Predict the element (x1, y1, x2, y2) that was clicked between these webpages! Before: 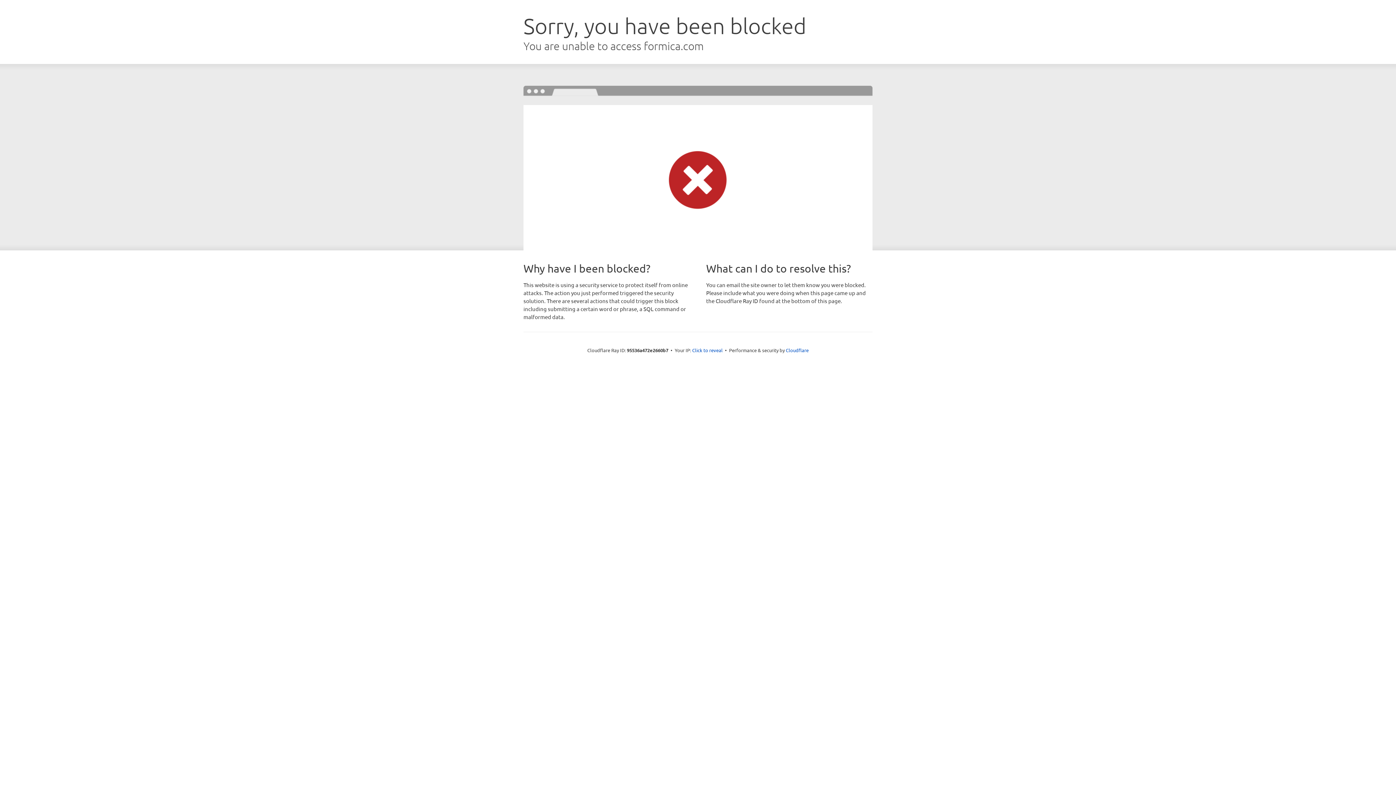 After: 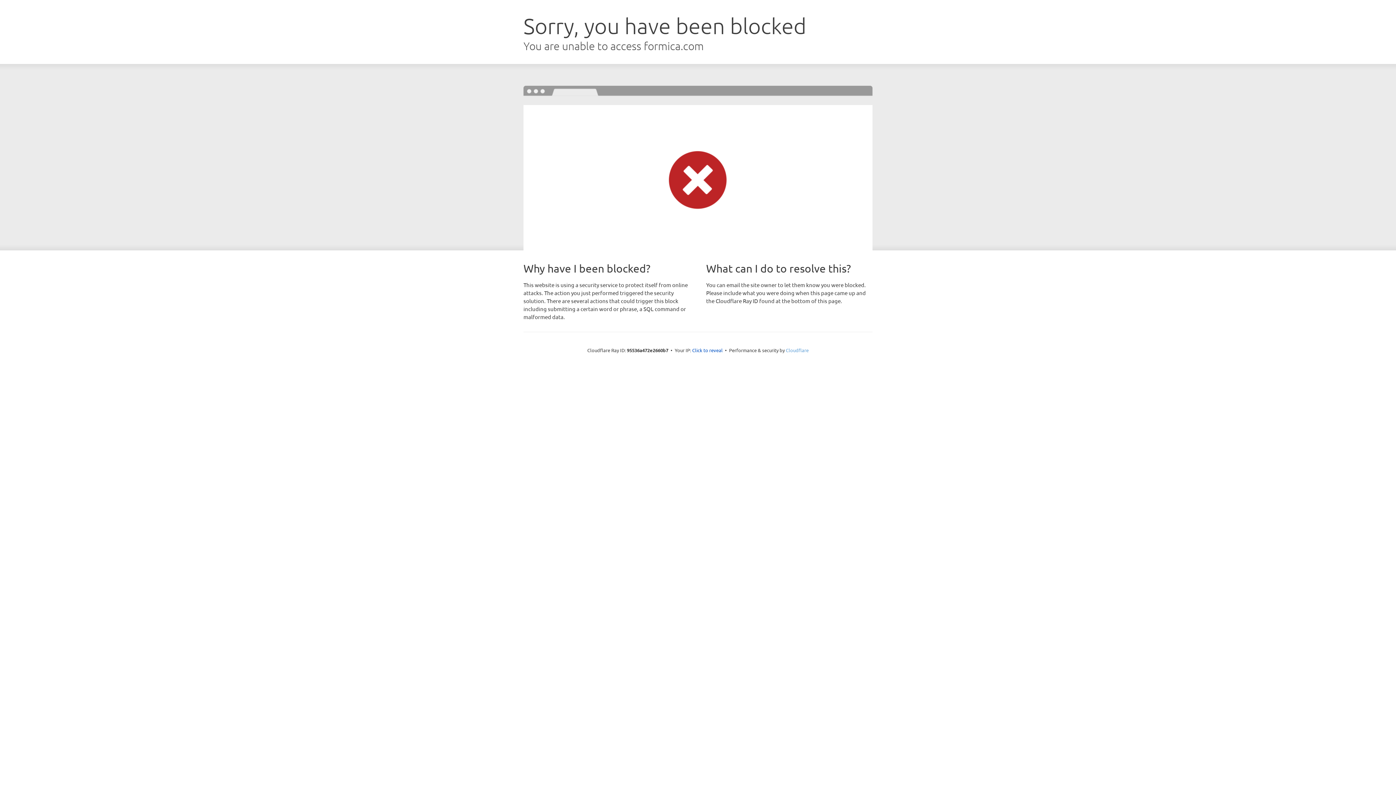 Action: bbox: (786, 347, 808, 353) label: Cloudflare